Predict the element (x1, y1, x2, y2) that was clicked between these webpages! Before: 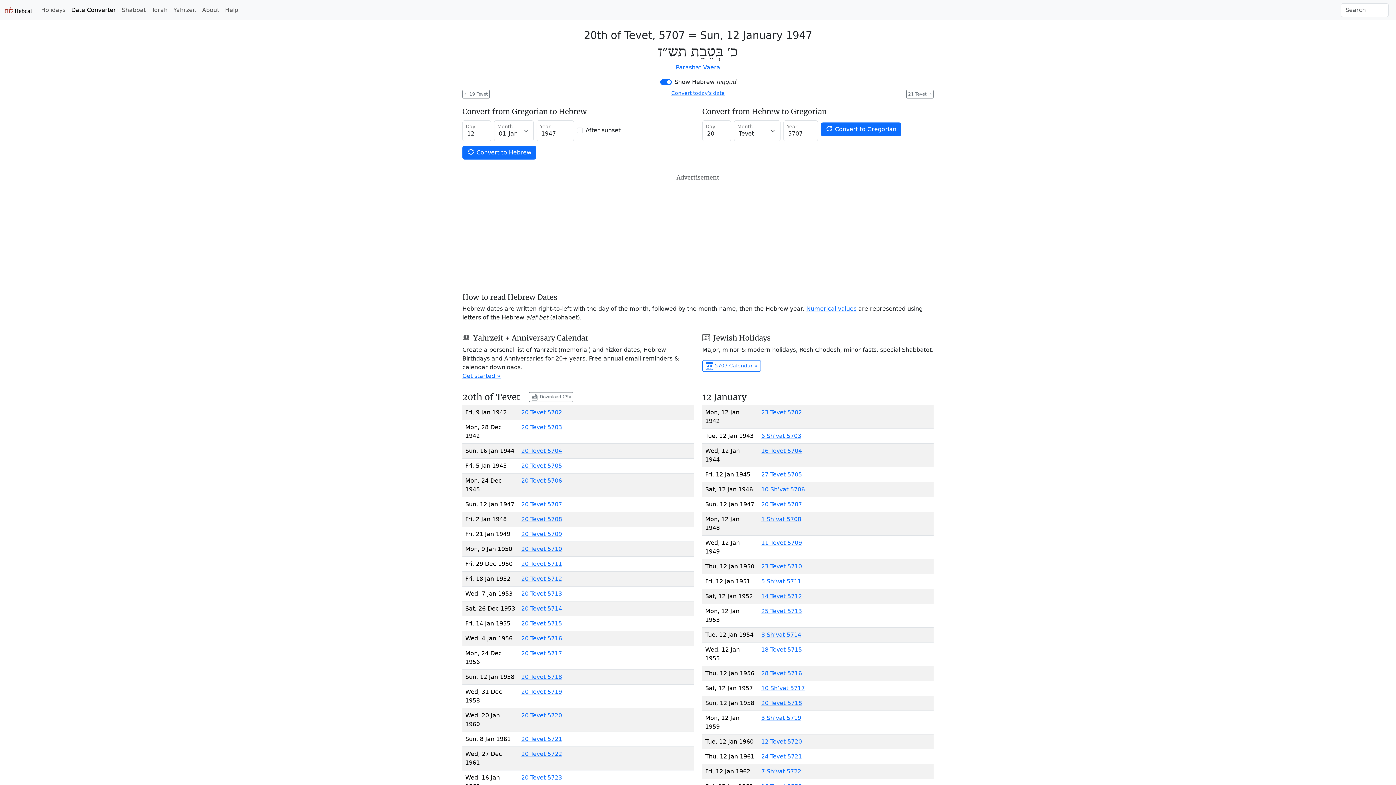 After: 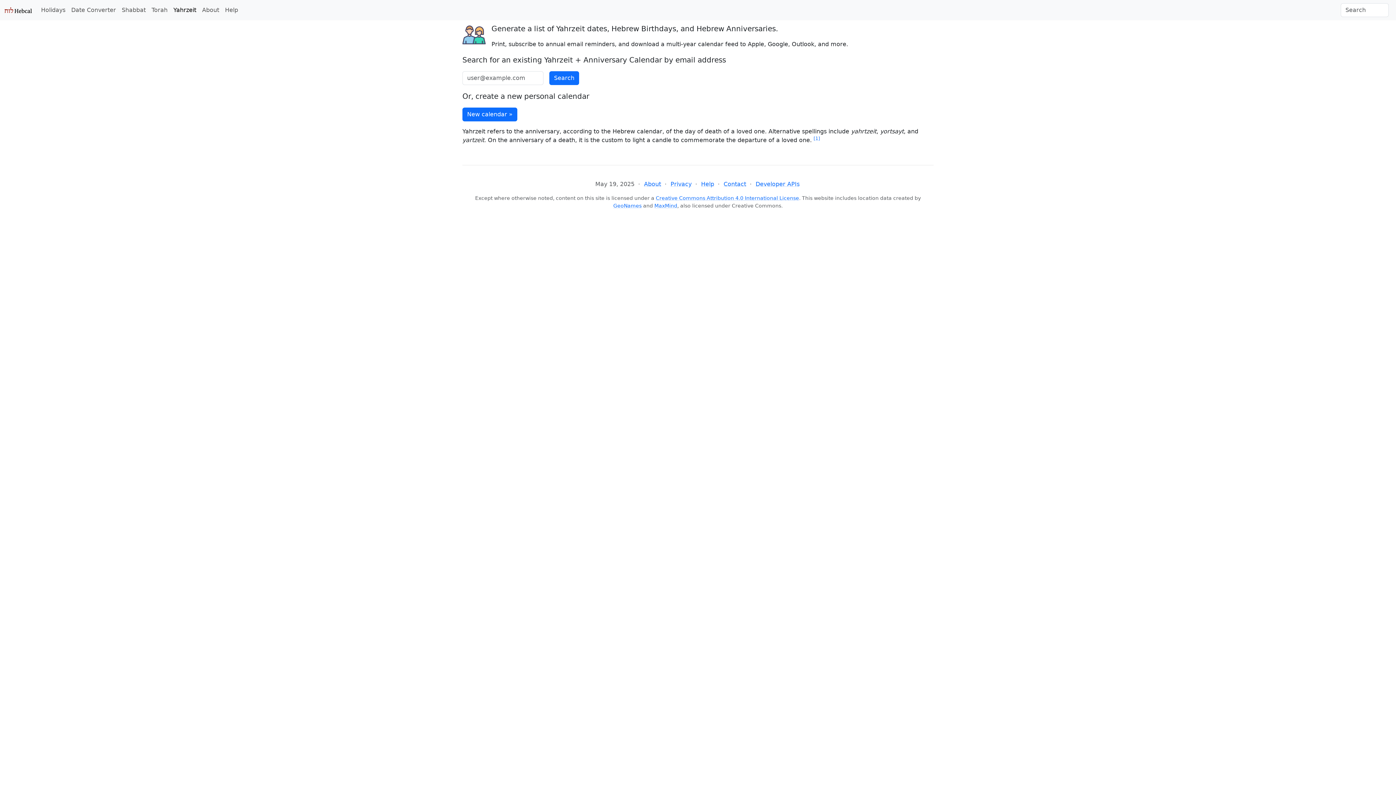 Action: bbox: (170, 2, 199, 17) label: Yahrzeit